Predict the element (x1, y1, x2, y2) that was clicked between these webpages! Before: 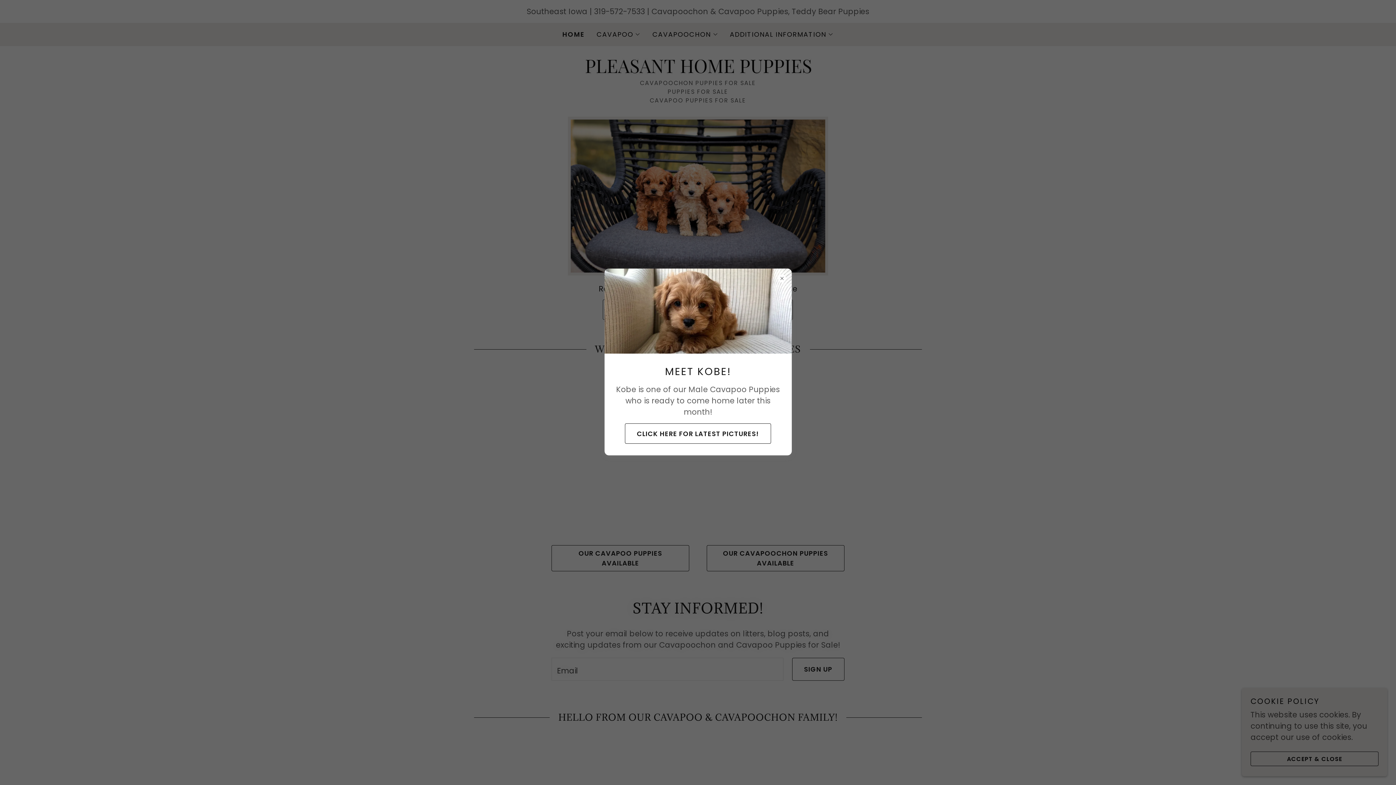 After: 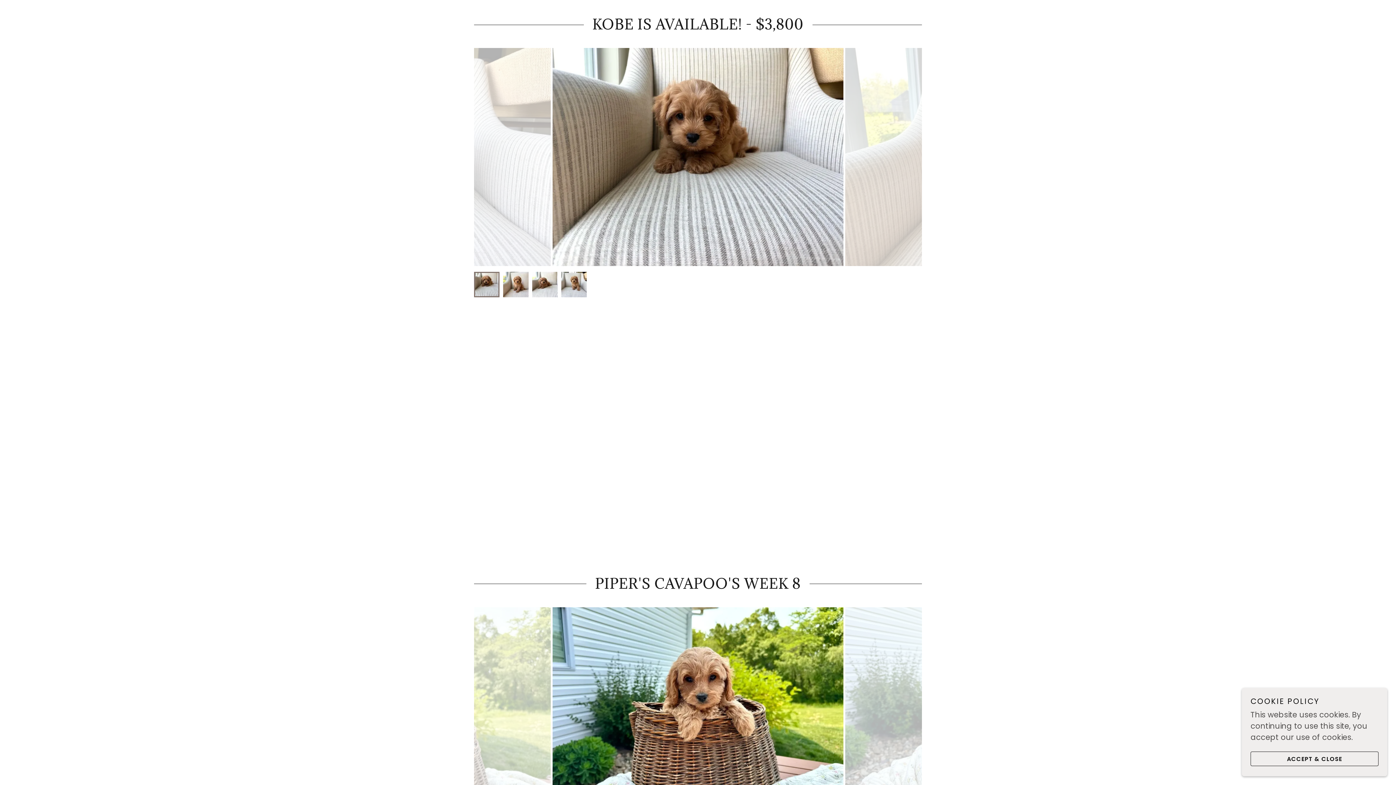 Action: label: CLICK HERE FOR LATEST PICTURES! bbox: (625, 423, 771, 444)